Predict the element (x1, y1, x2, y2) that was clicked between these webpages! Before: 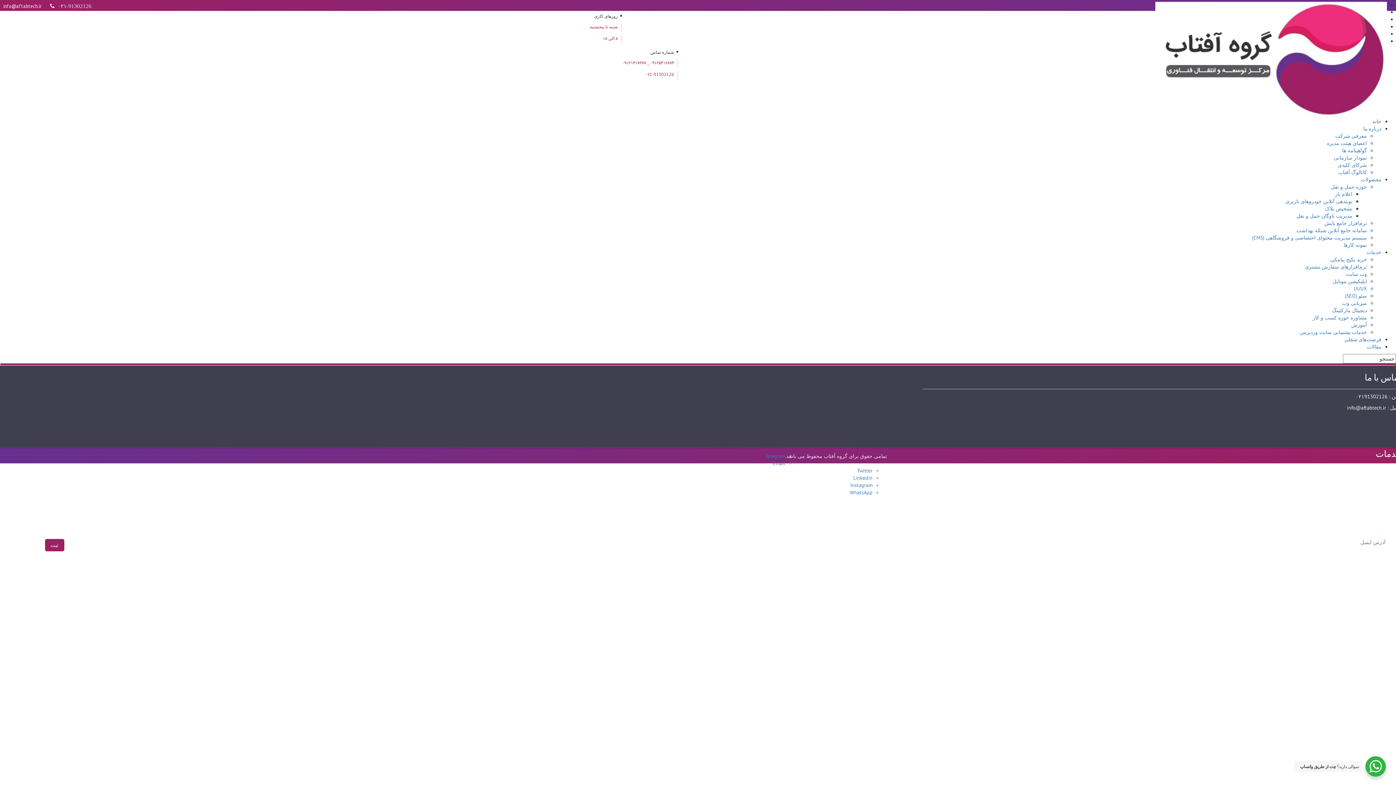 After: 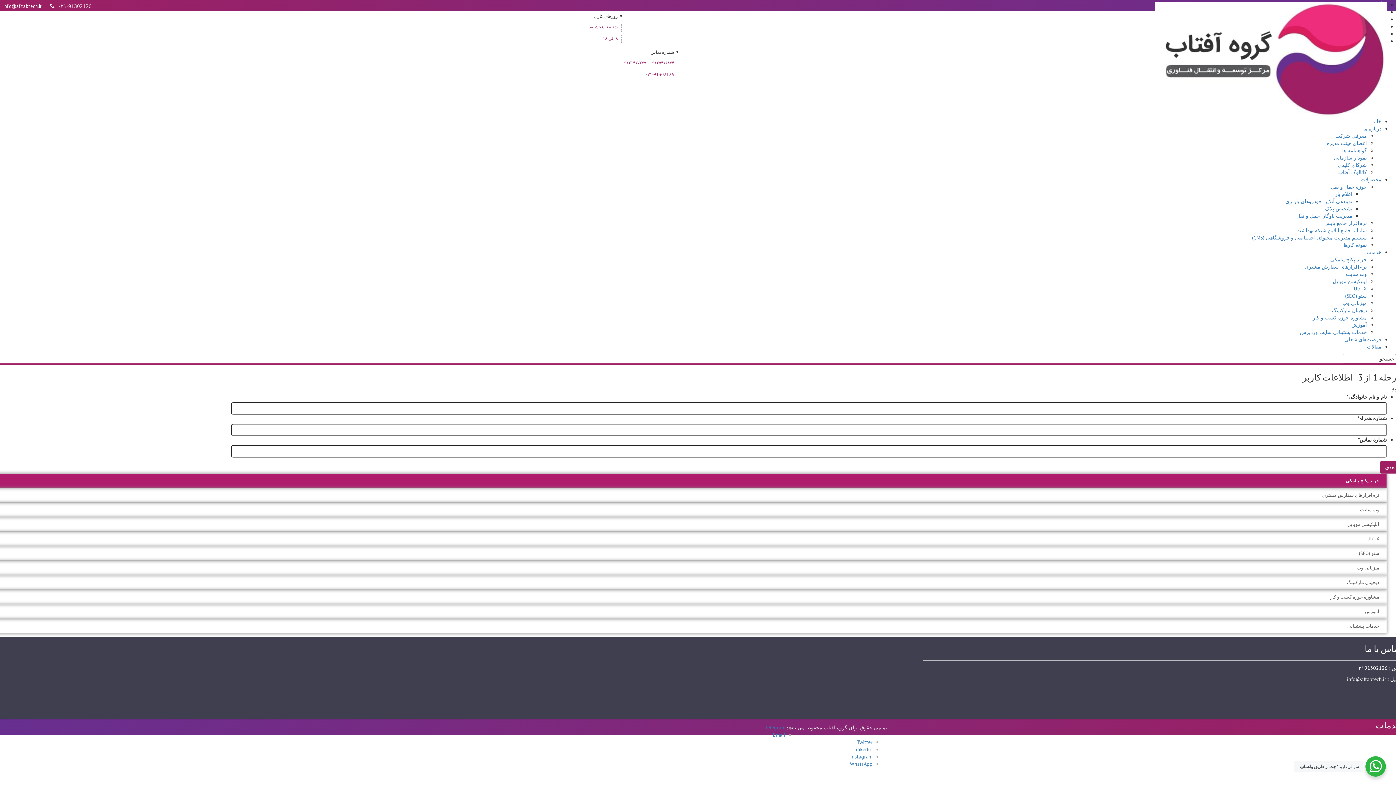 Action: label: خرید پکیج پیامکی bbox: (1330, 256, 1367, 263)